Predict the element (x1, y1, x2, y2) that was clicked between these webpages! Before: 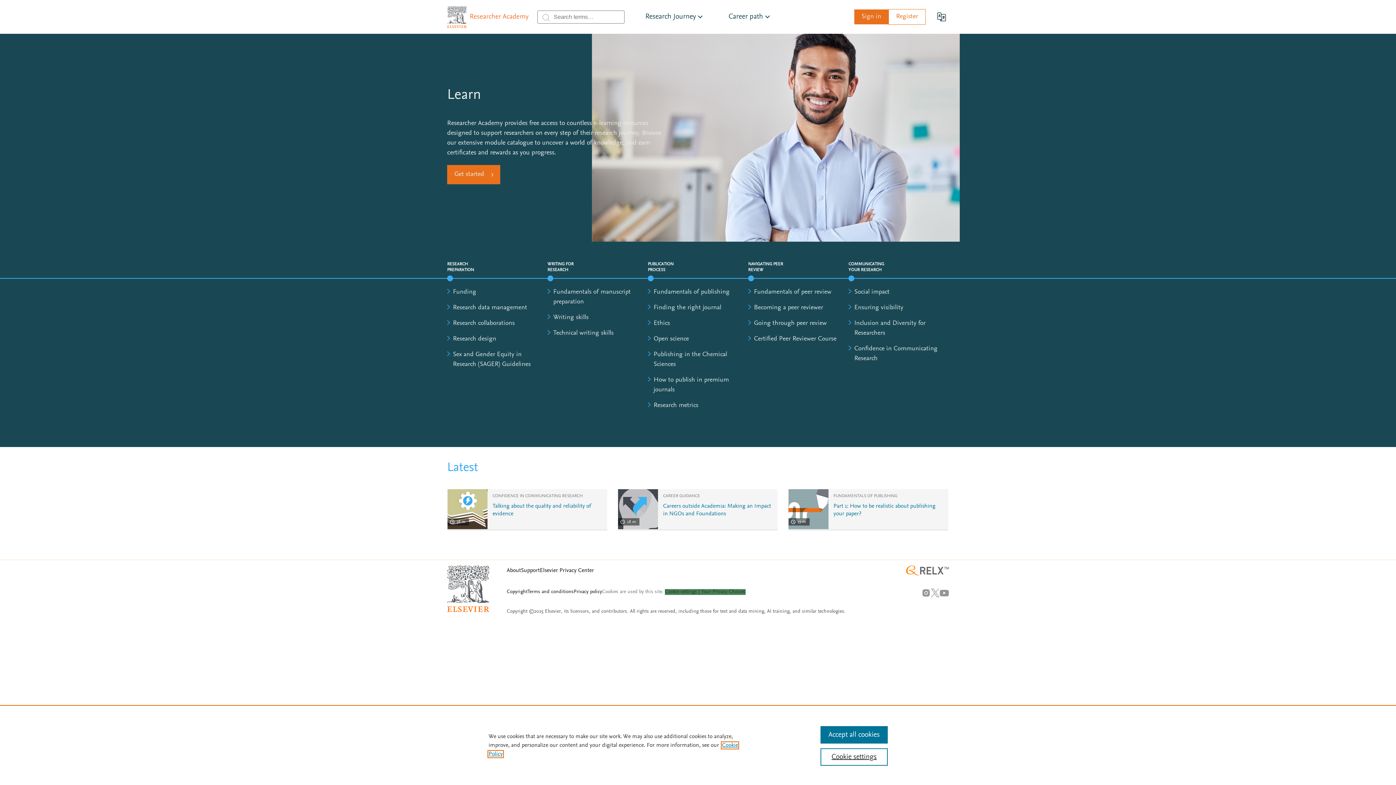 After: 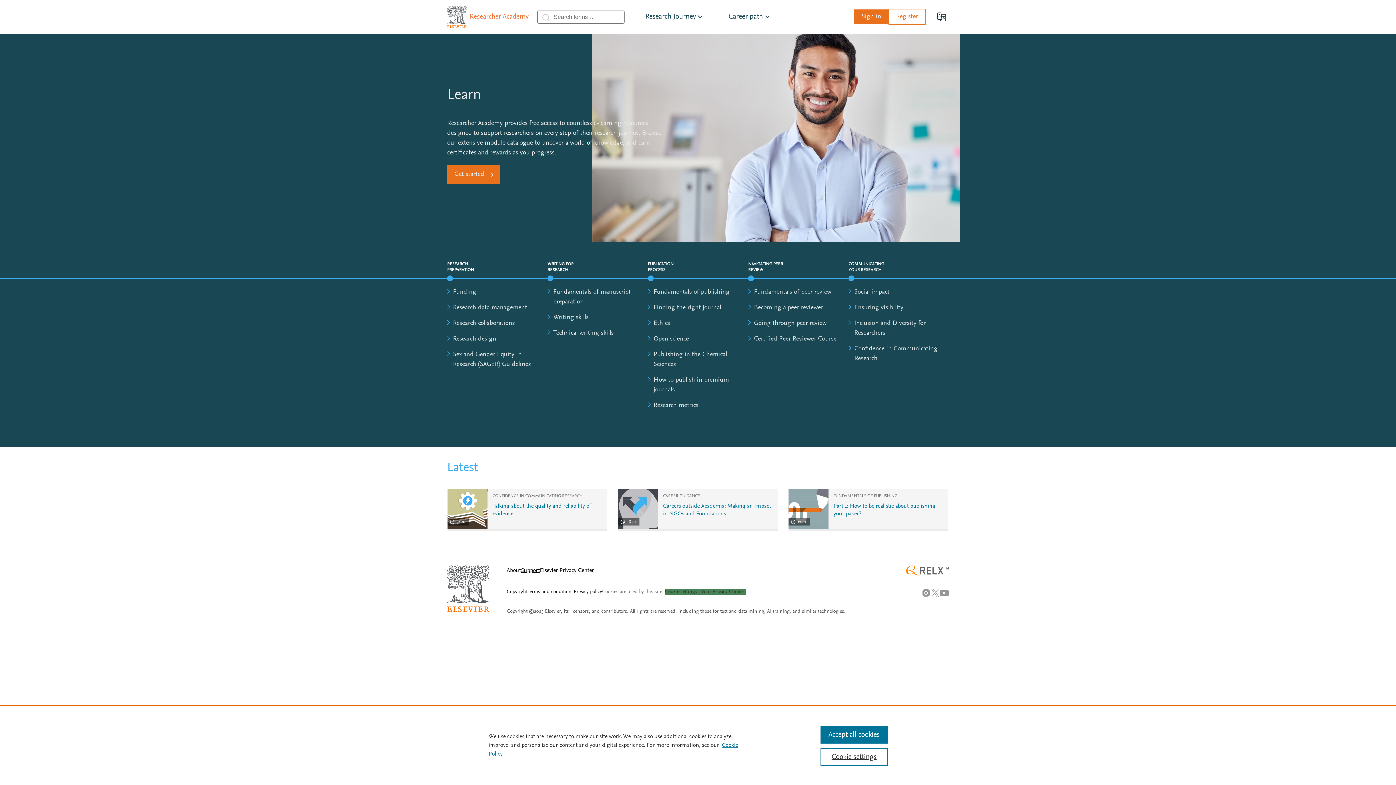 Action: bbox: (521, 568, 540, 573) label: Support